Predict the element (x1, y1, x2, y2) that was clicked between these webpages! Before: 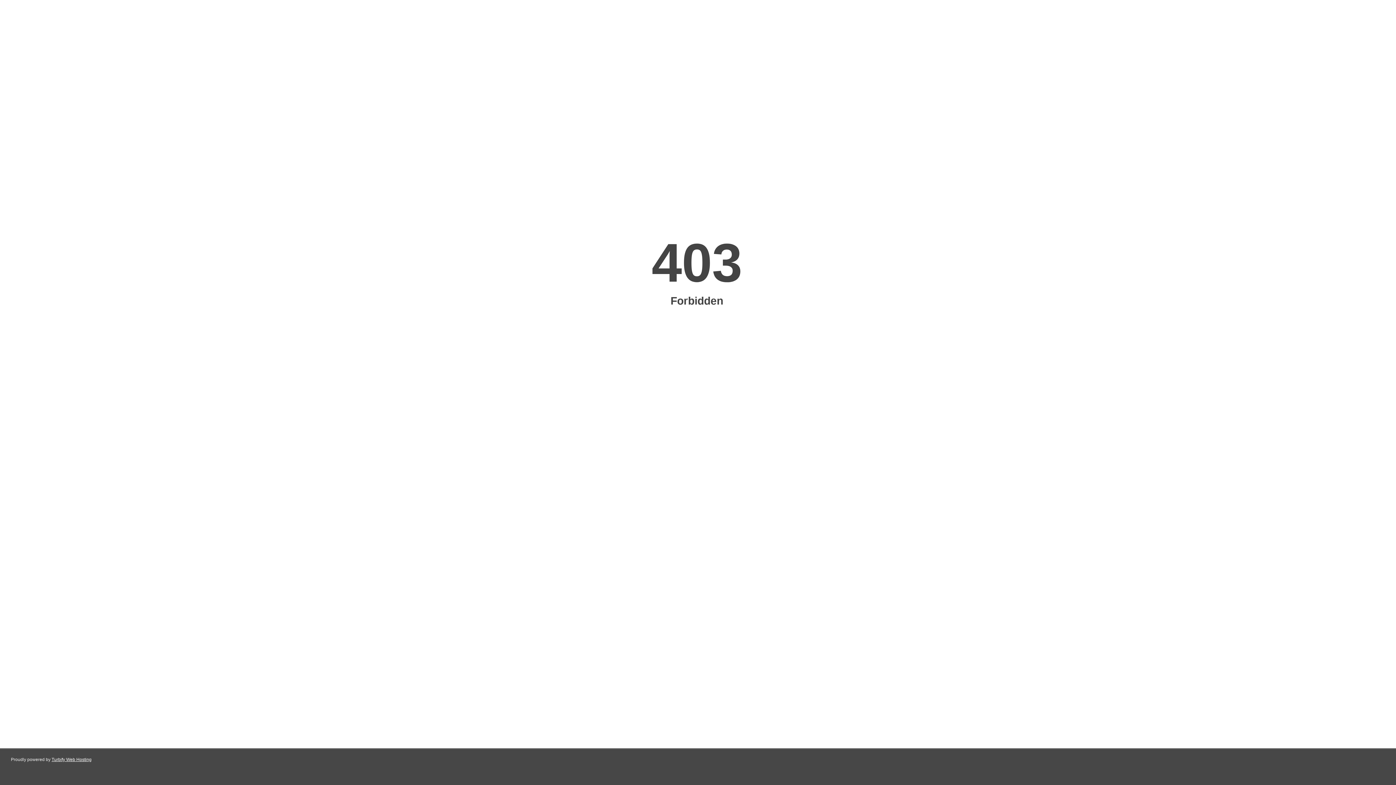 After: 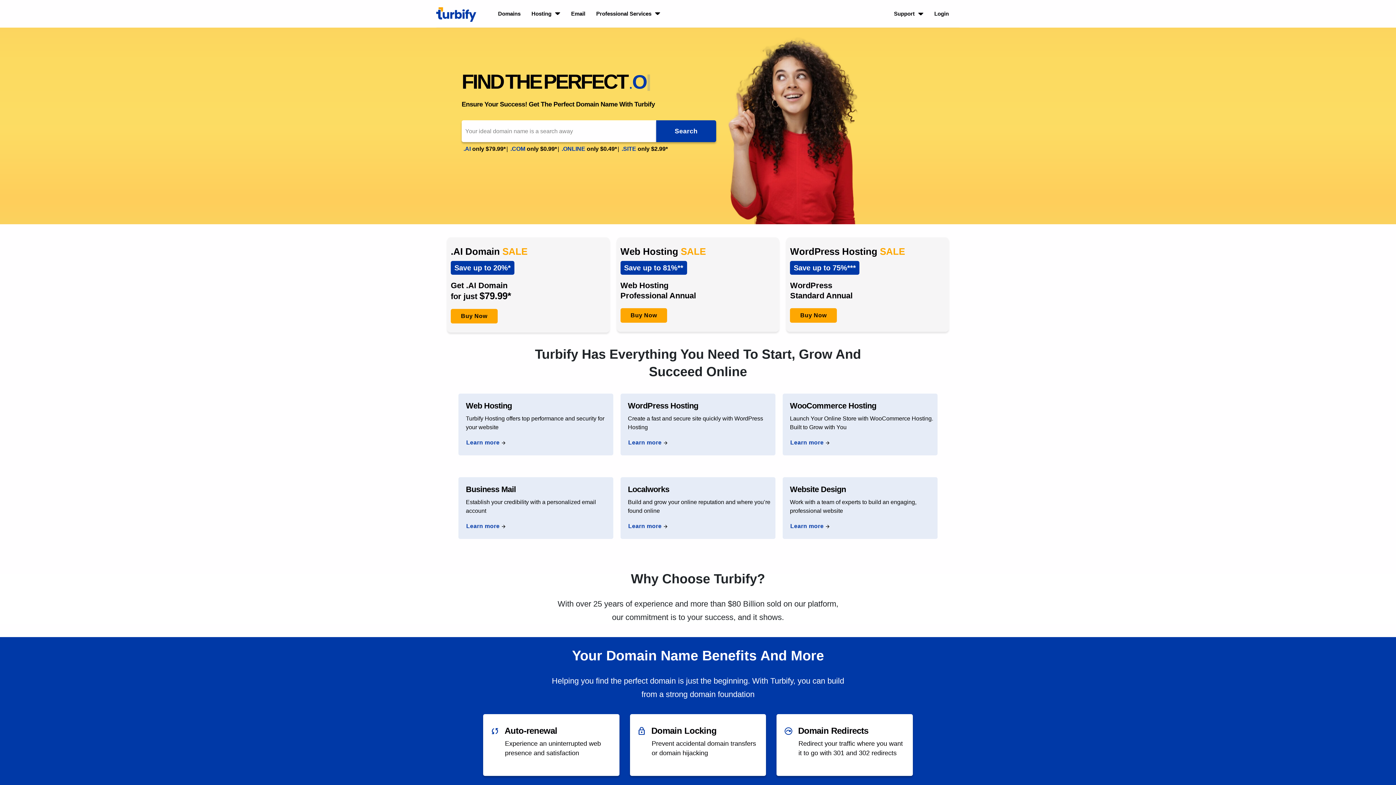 Action: label: Turbify Web Hosting bbox: (51, 757, 91, 762)